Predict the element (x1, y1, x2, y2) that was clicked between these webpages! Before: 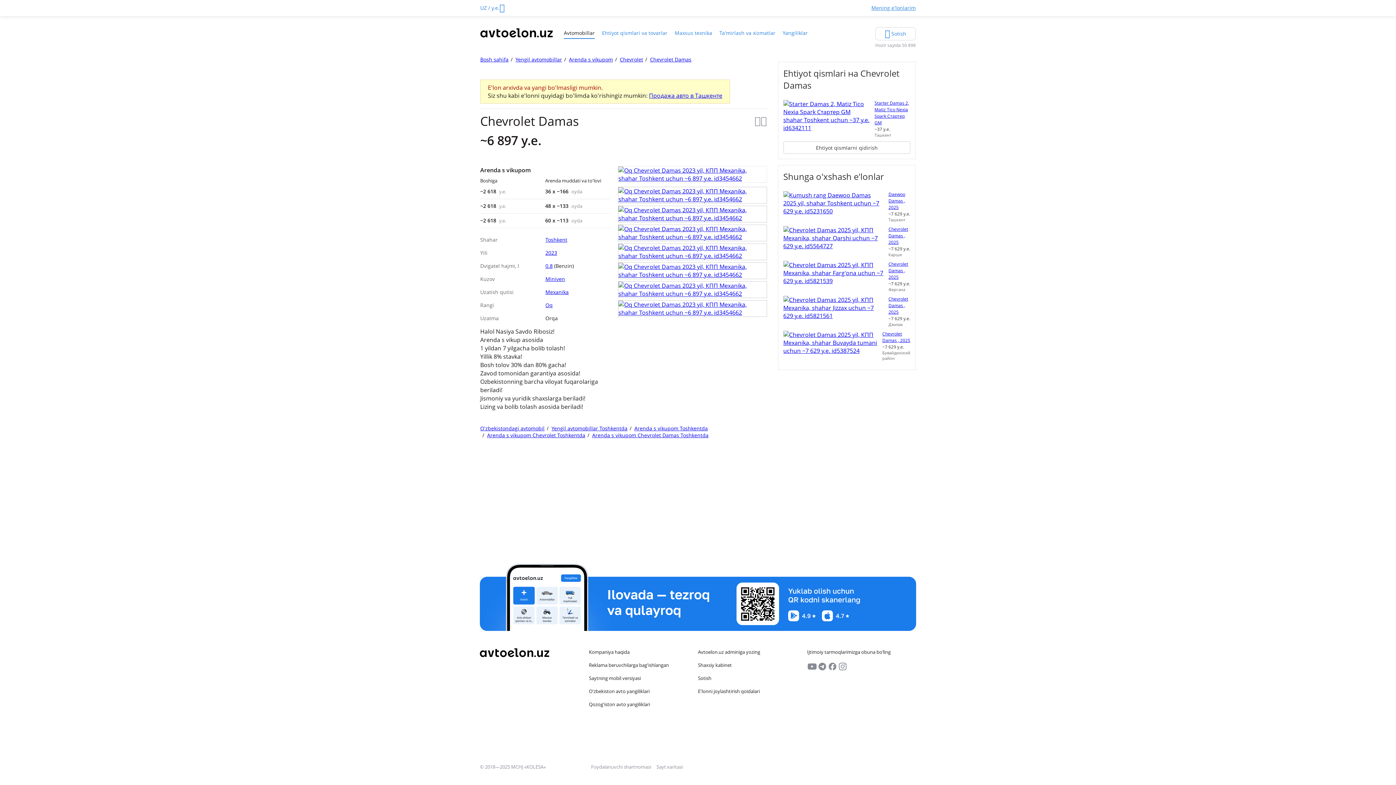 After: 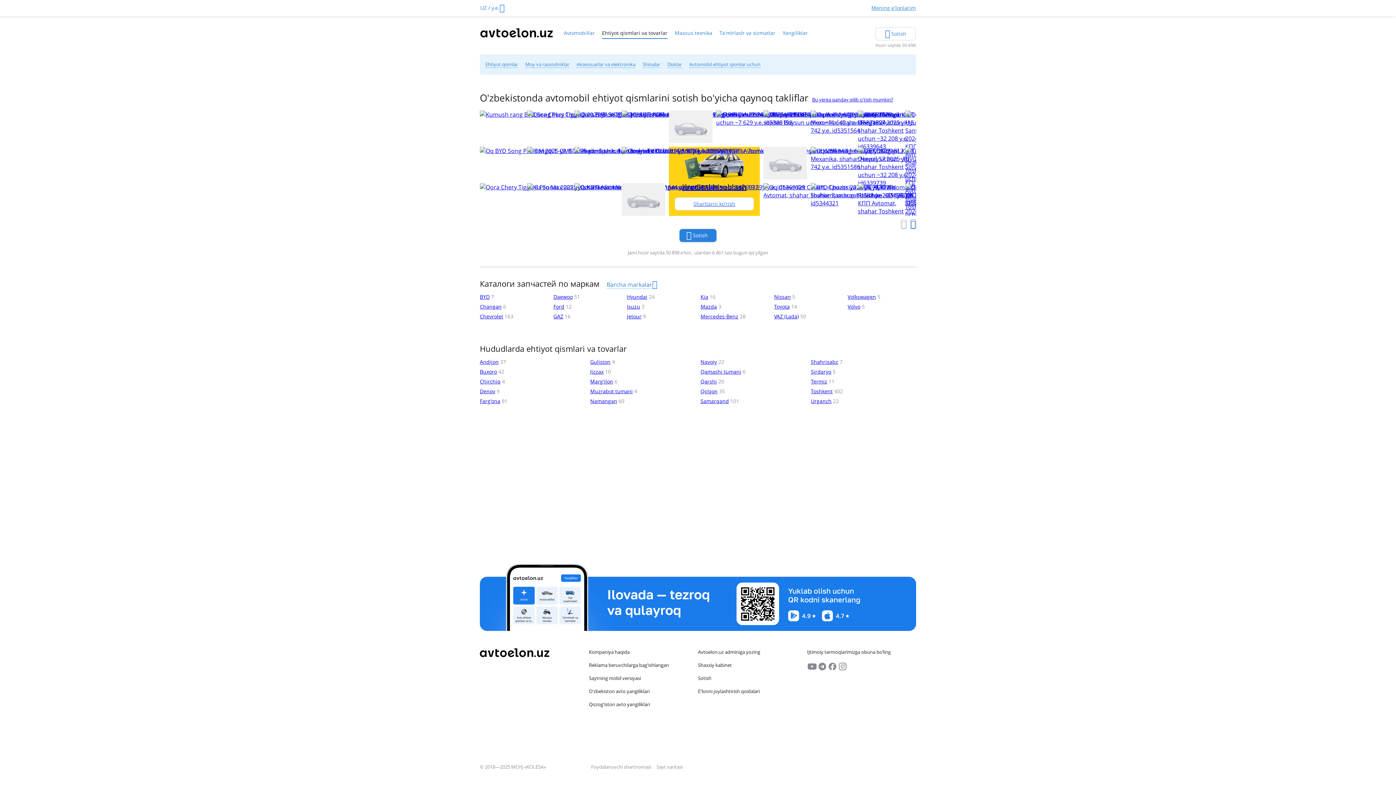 Action: bbox: (602, 29, 667, 38) label: Ehtiyot qismlari va tovarlar